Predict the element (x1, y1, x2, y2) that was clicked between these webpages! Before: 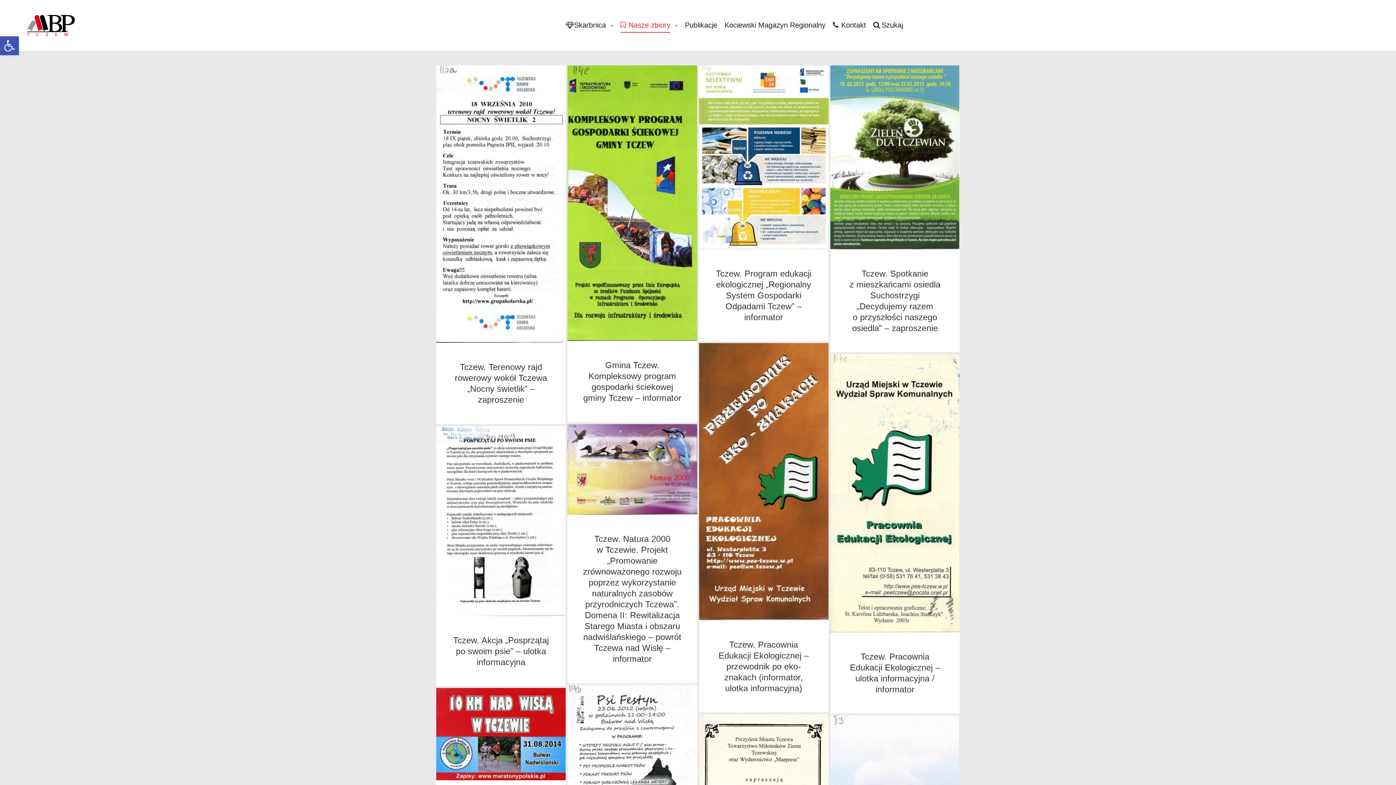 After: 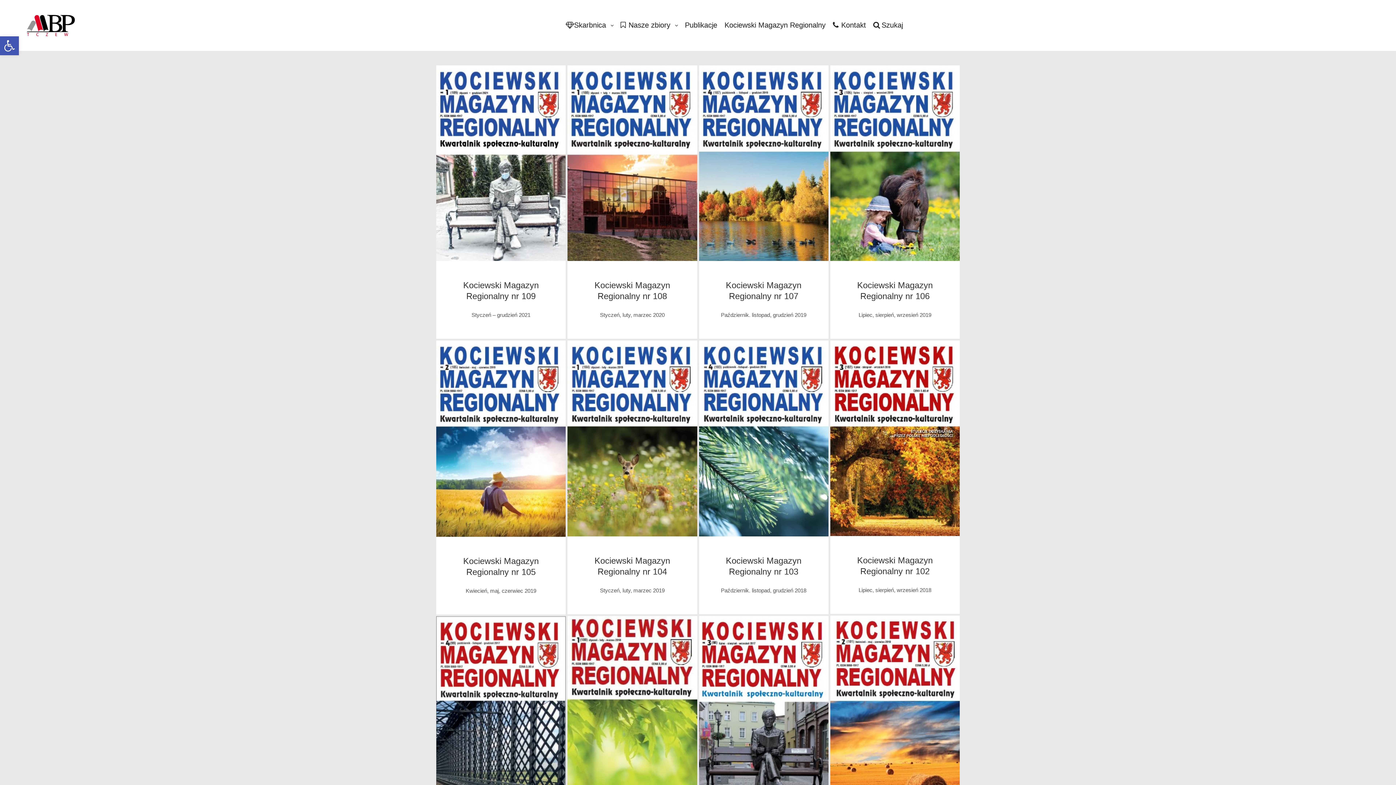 Action: label: Kociewski Magazyn Regionalny bbox: (721, 0, 829, 50)